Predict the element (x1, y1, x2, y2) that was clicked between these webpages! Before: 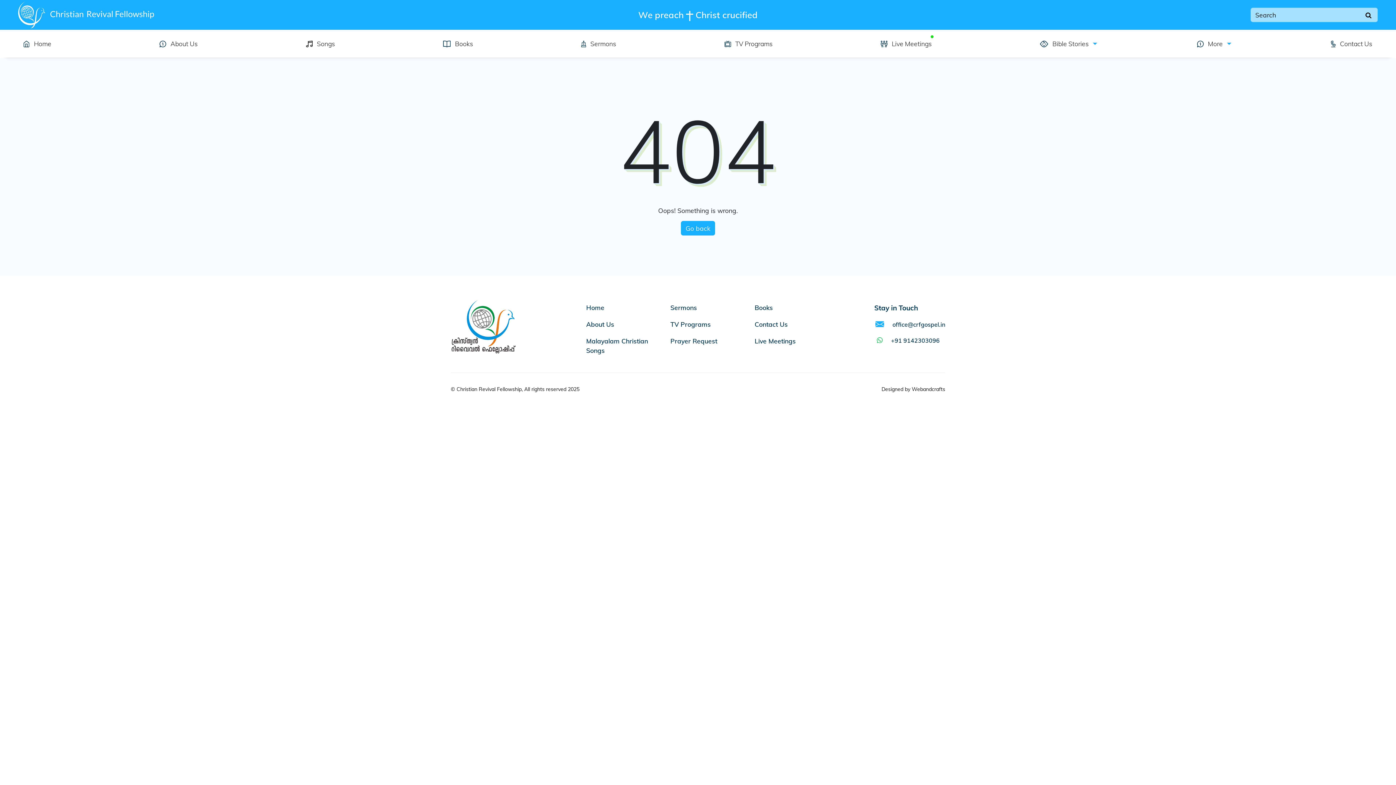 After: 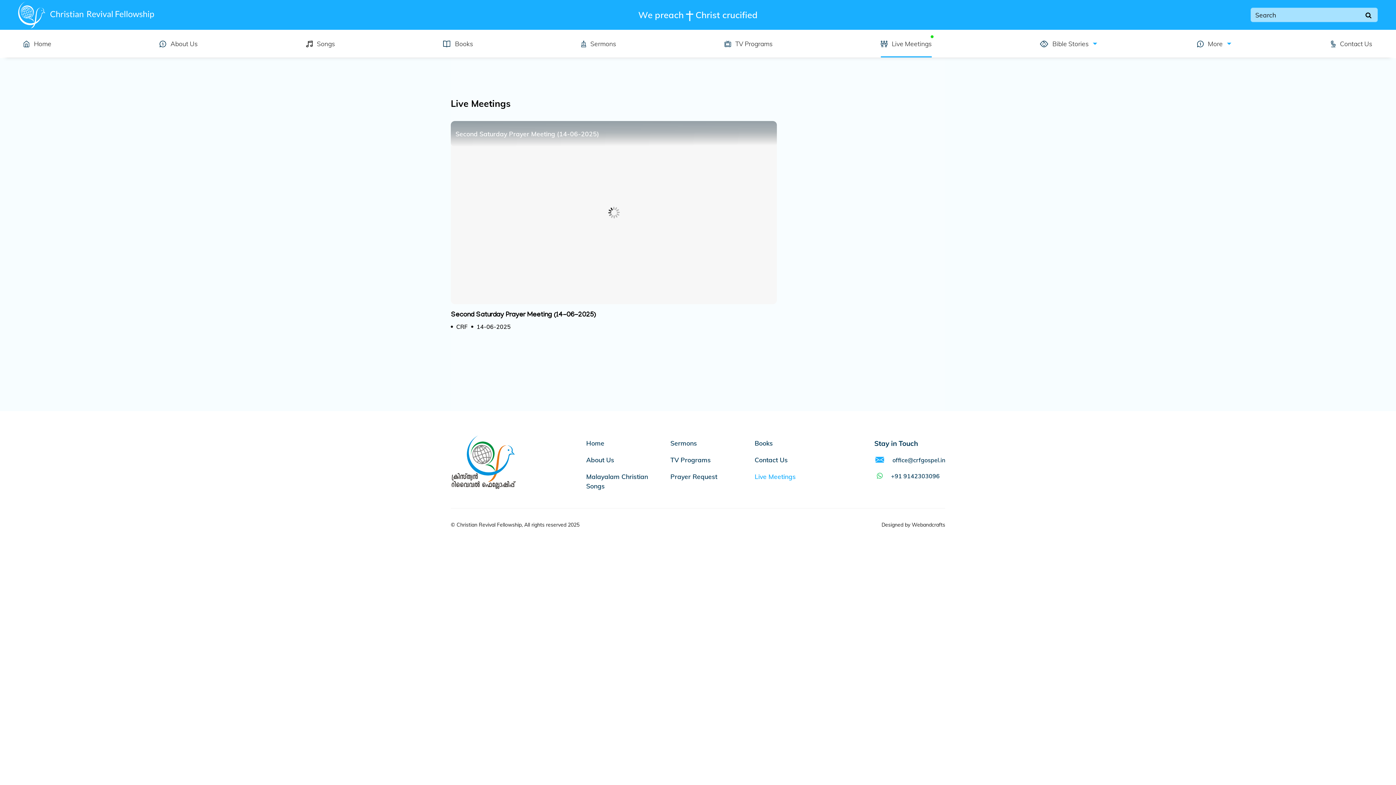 Action: bbox: (754, 336, 819, 345) label: Live Meetings